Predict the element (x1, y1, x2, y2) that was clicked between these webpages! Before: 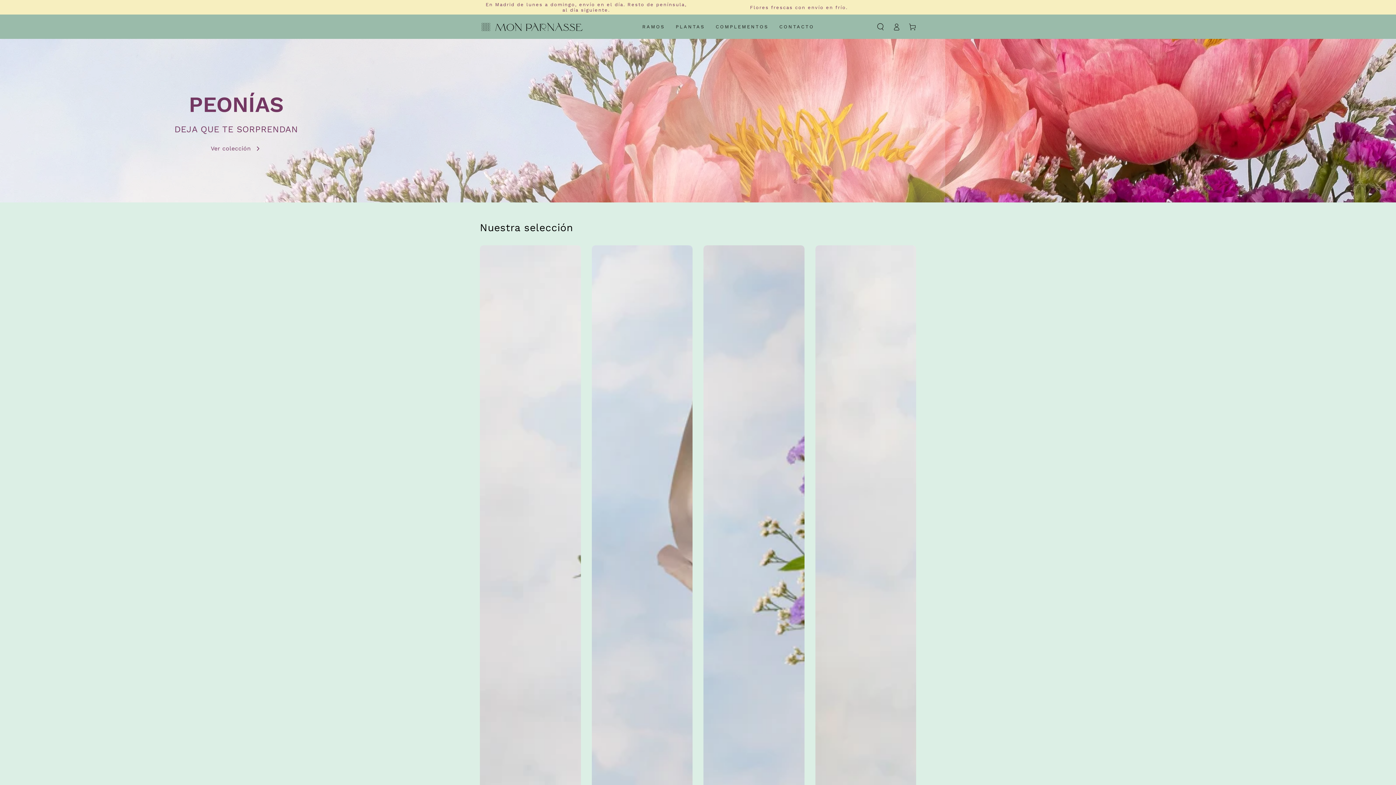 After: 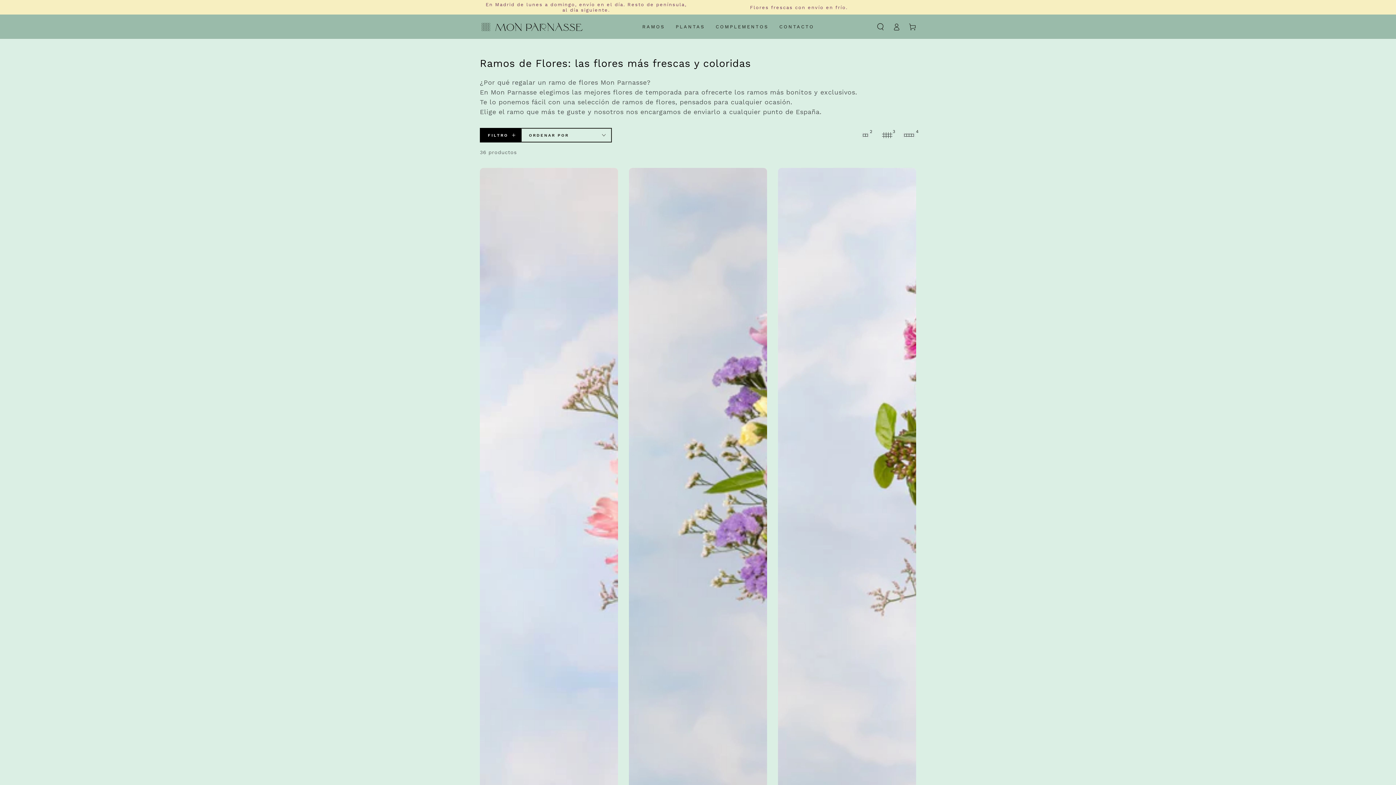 Action: bbox: (637, 18, 670, 35) label: RAMOS